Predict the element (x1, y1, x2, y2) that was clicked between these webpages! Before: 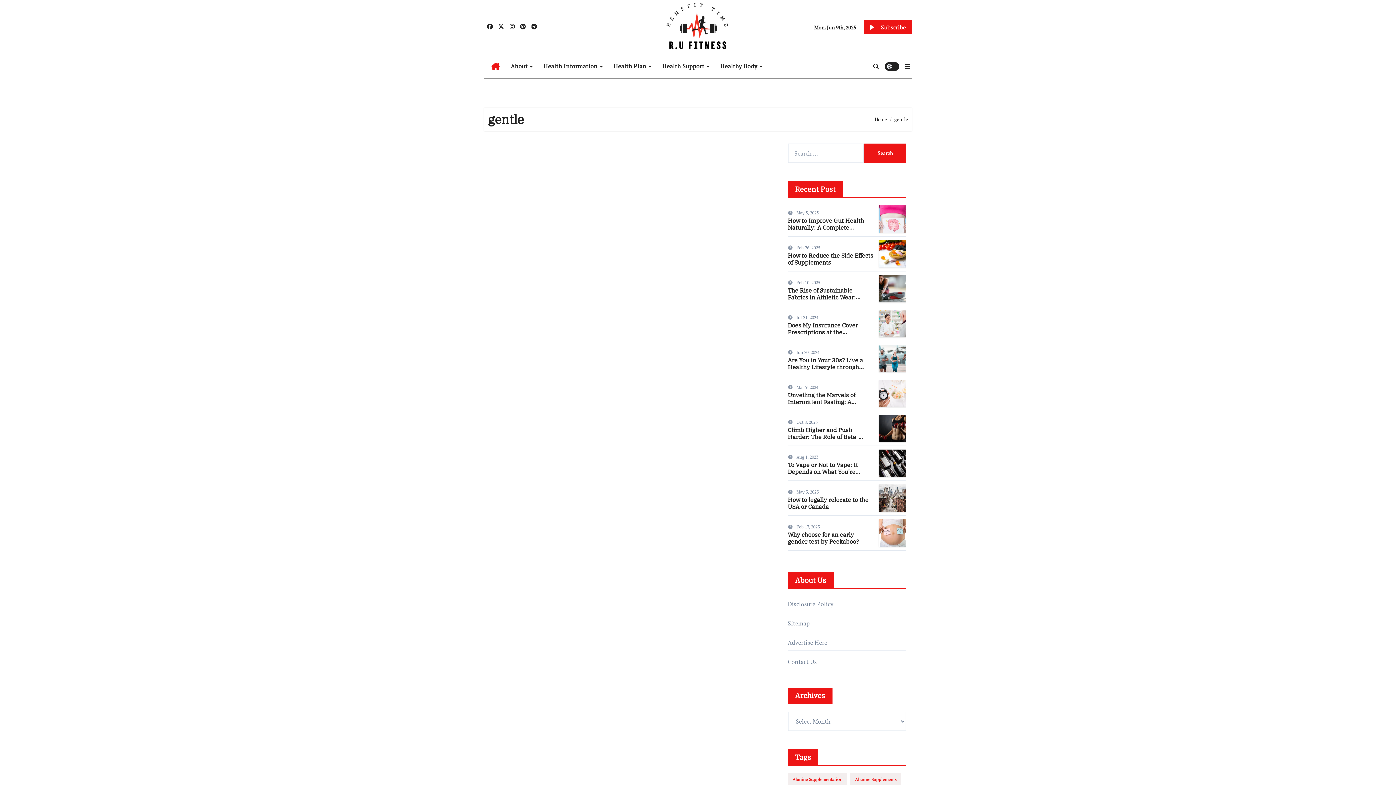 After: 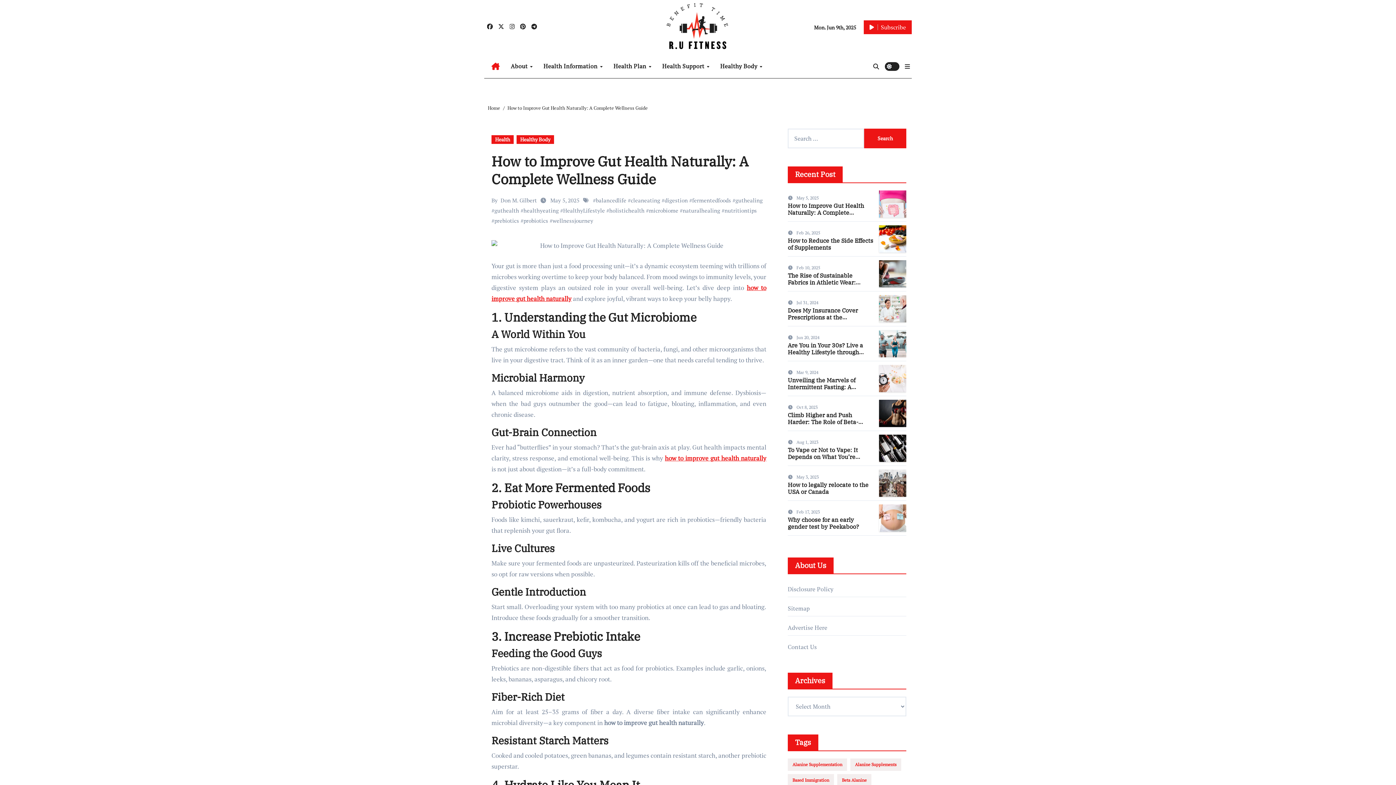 Action: bbox: (879, 214, 906, 222)